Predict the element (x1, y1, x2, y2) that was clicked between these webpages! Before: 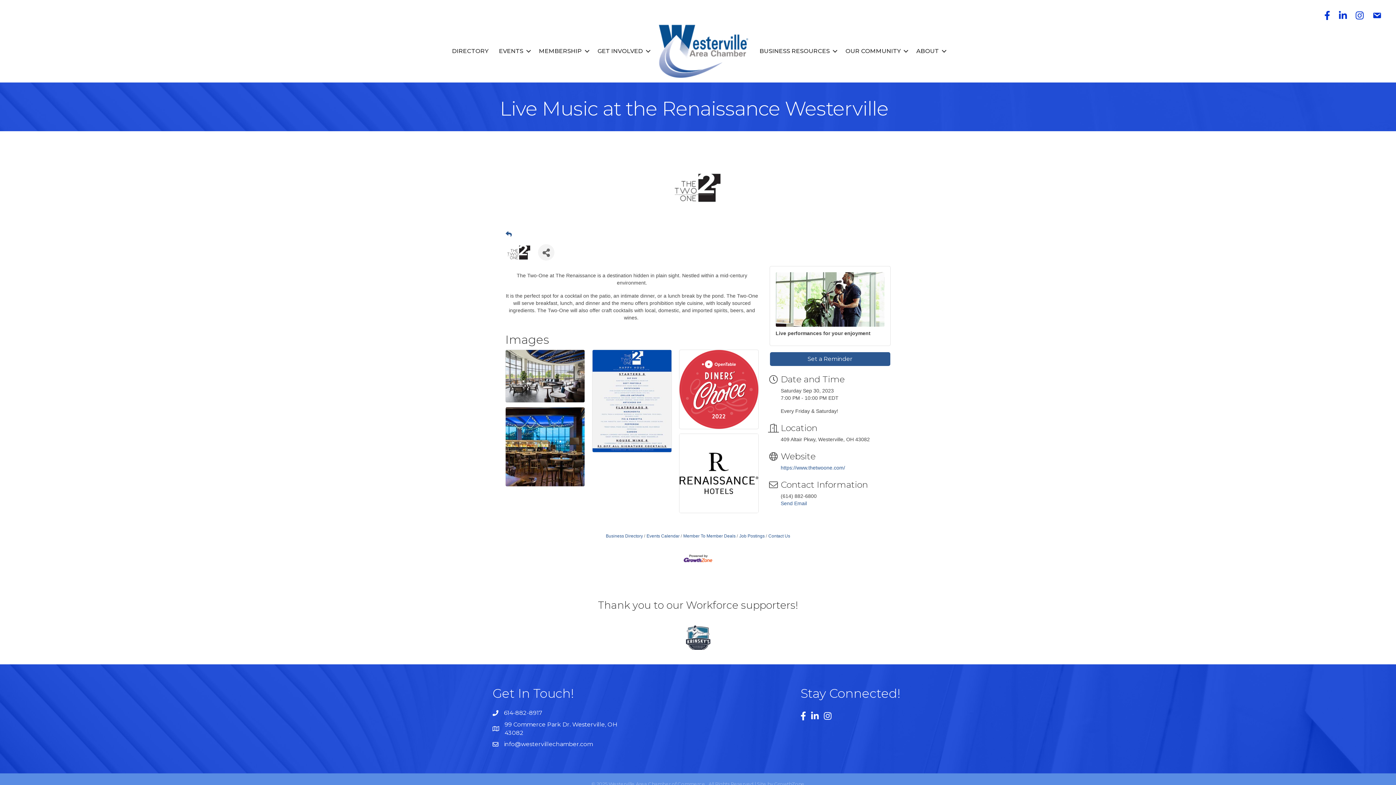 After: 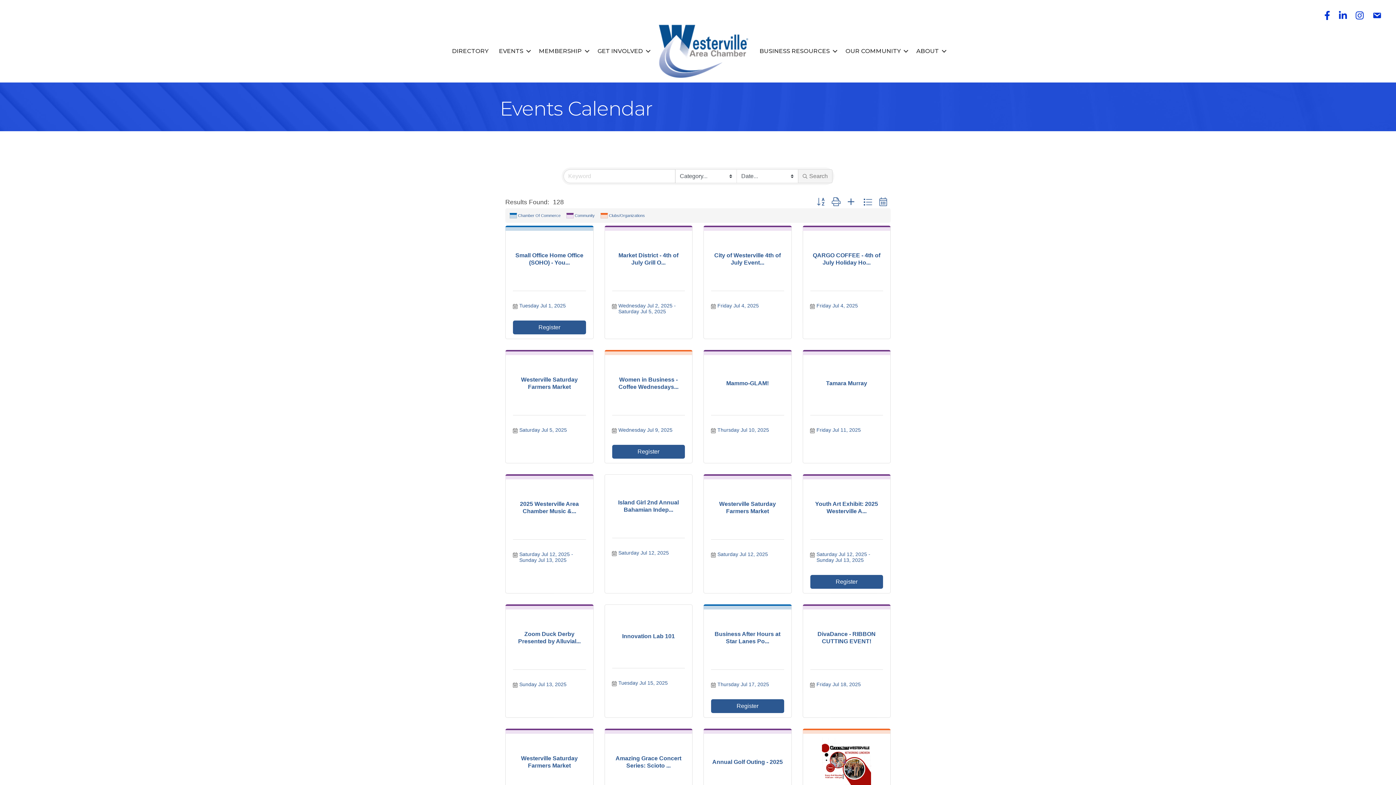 Action: label: Events Calendar bbox: (644, 533, 679, 538)